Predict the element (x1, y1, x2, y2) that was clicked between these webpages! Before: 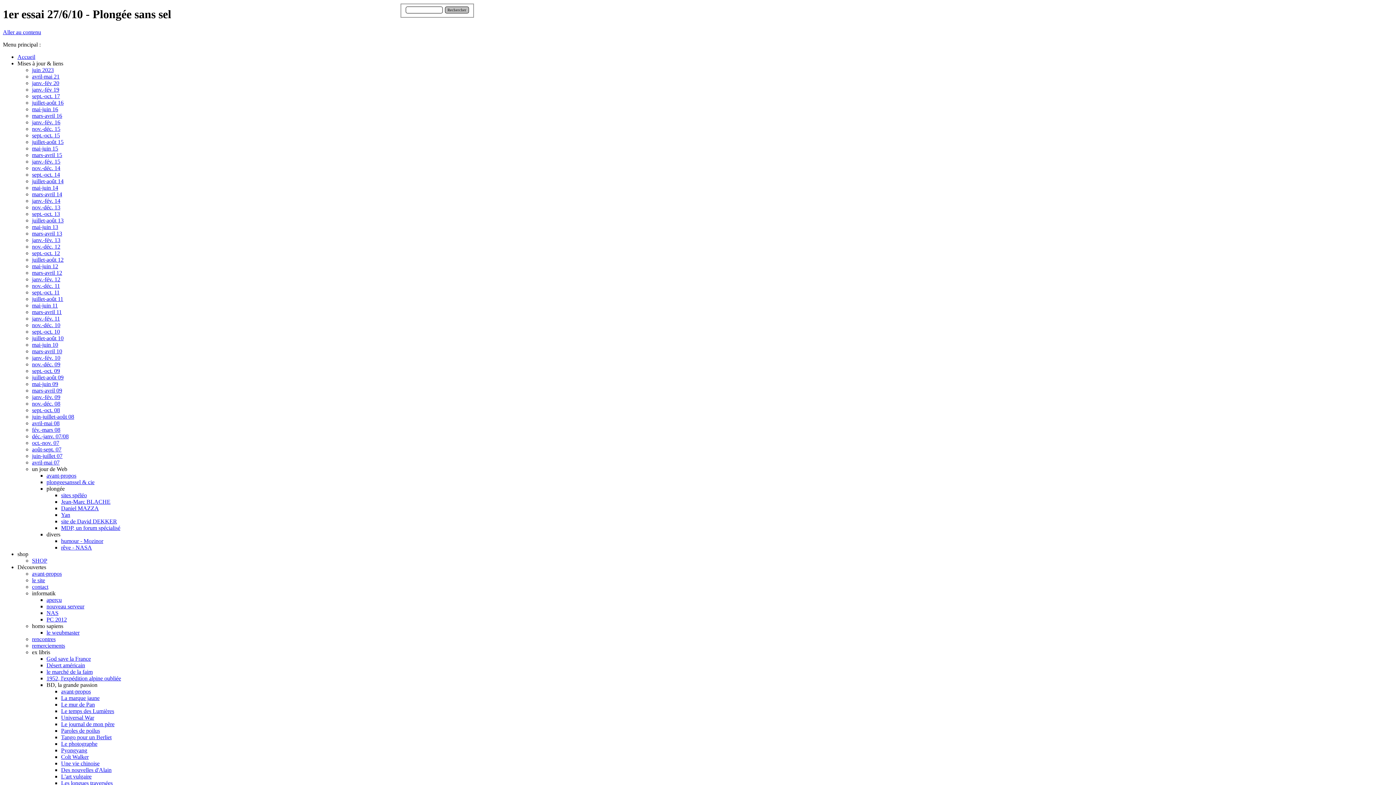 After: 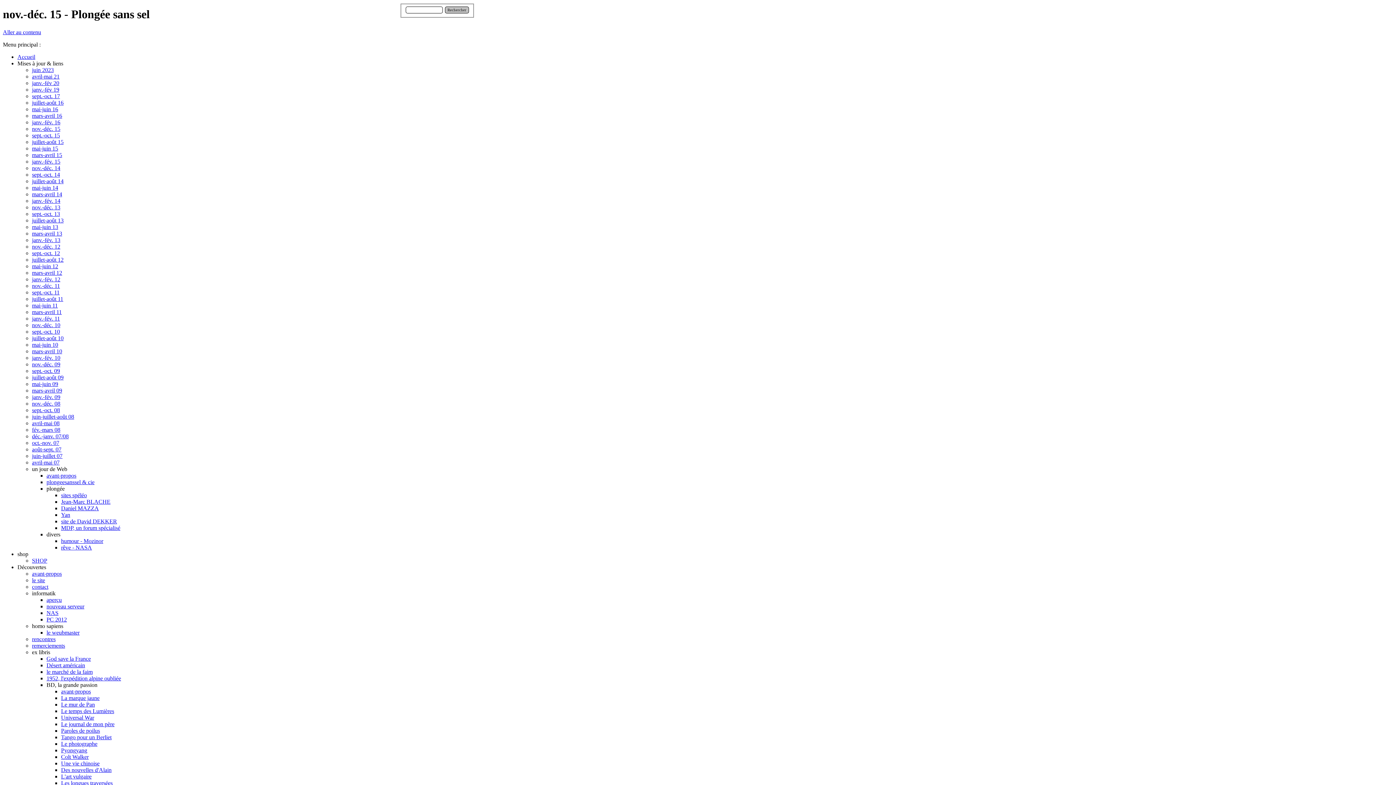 Action: bbox: (32, 125, 60, 131) label: nov.-déc. 15